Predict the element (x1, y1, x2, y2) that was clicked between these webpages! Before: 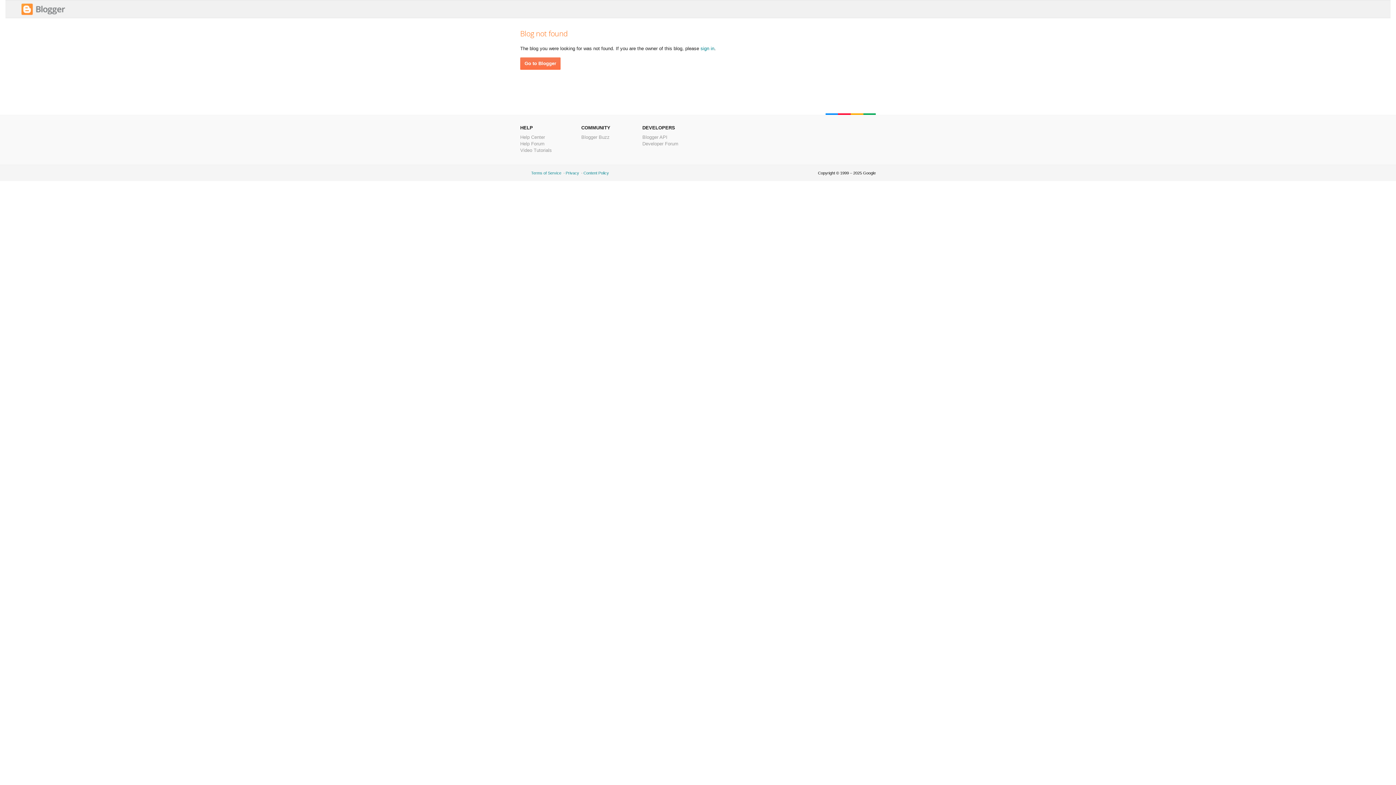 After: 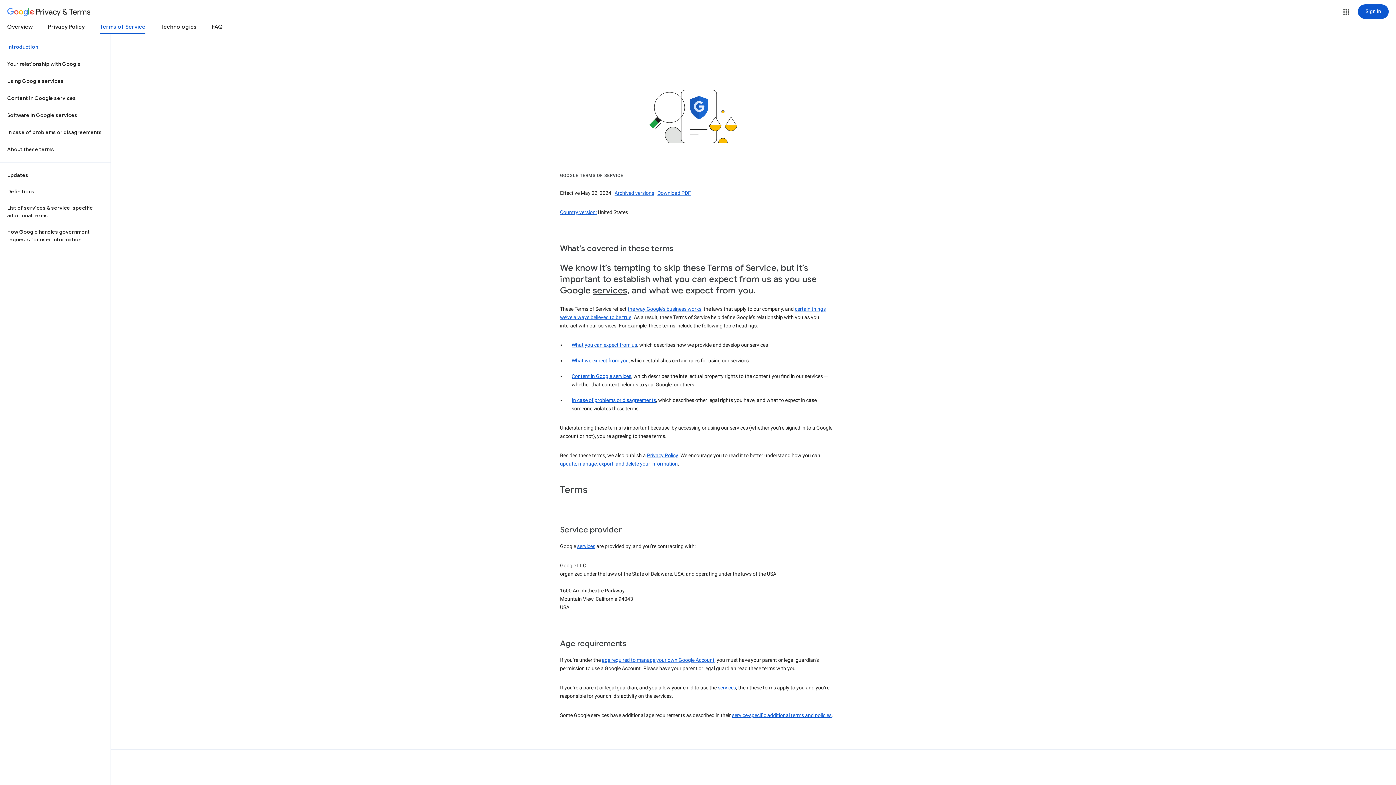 Action: label: Terms of Service bbox: (531, 170, 561, 175)